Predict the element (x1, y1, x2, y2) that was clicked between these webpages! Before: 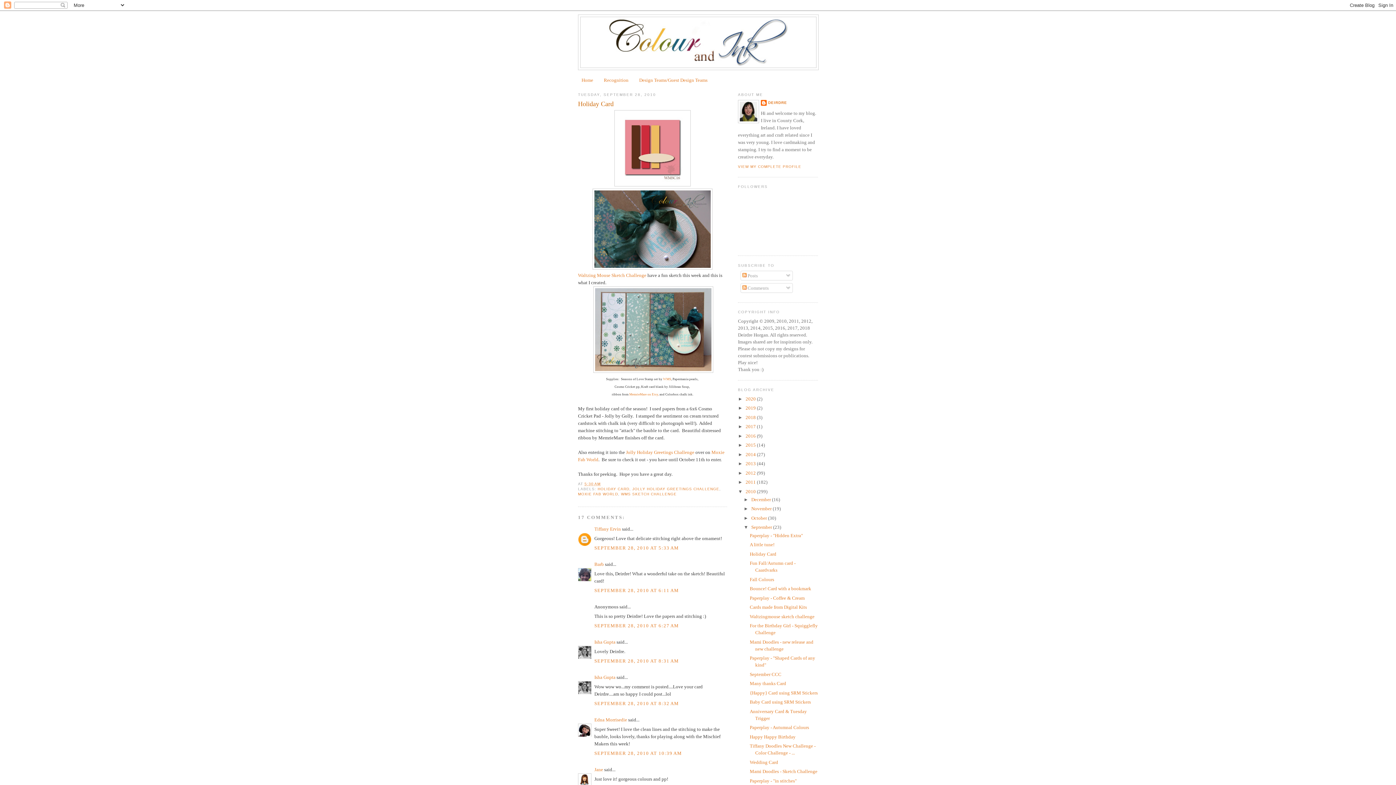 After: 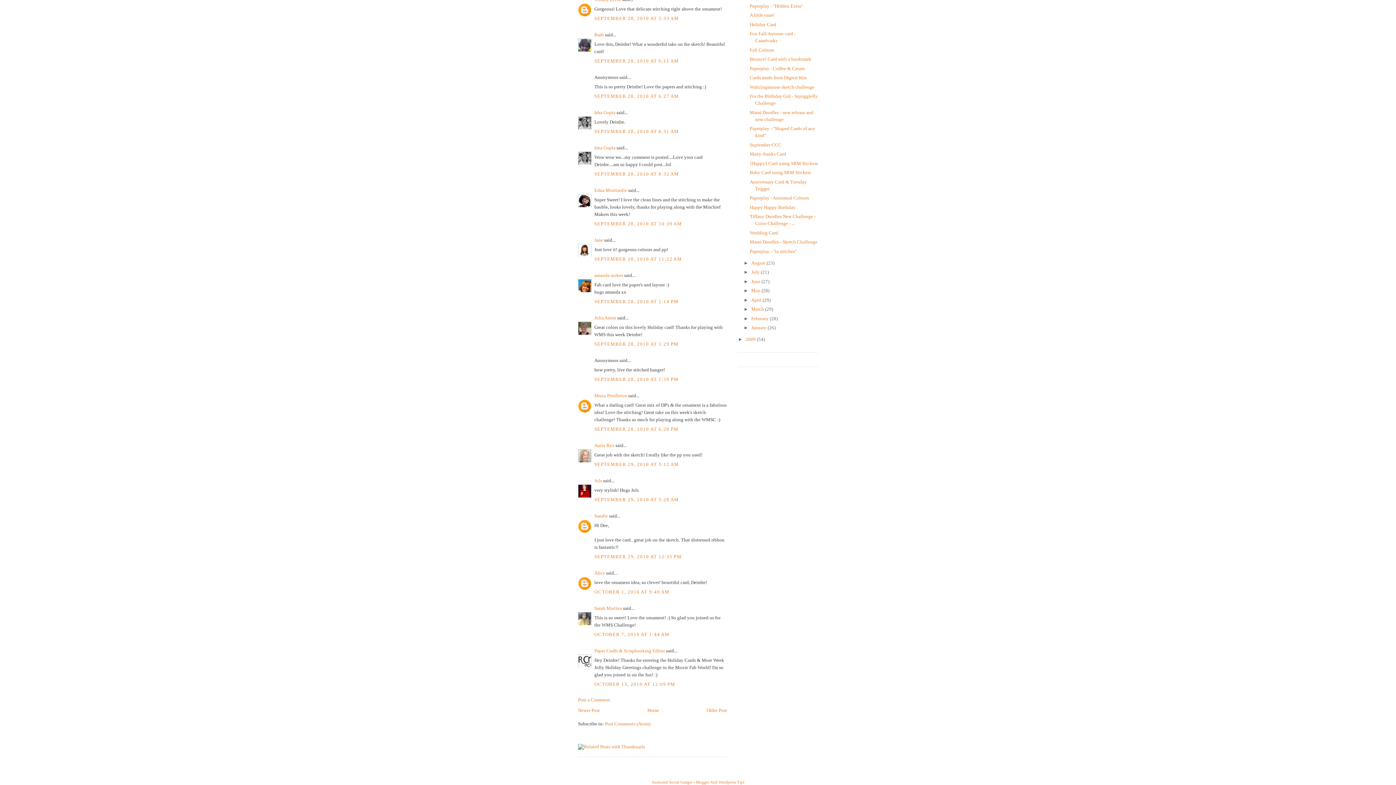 Action: label: SEPTEMBER 28, 2010 AT 8:31 AM bbox: (594, 658, 679, 663)